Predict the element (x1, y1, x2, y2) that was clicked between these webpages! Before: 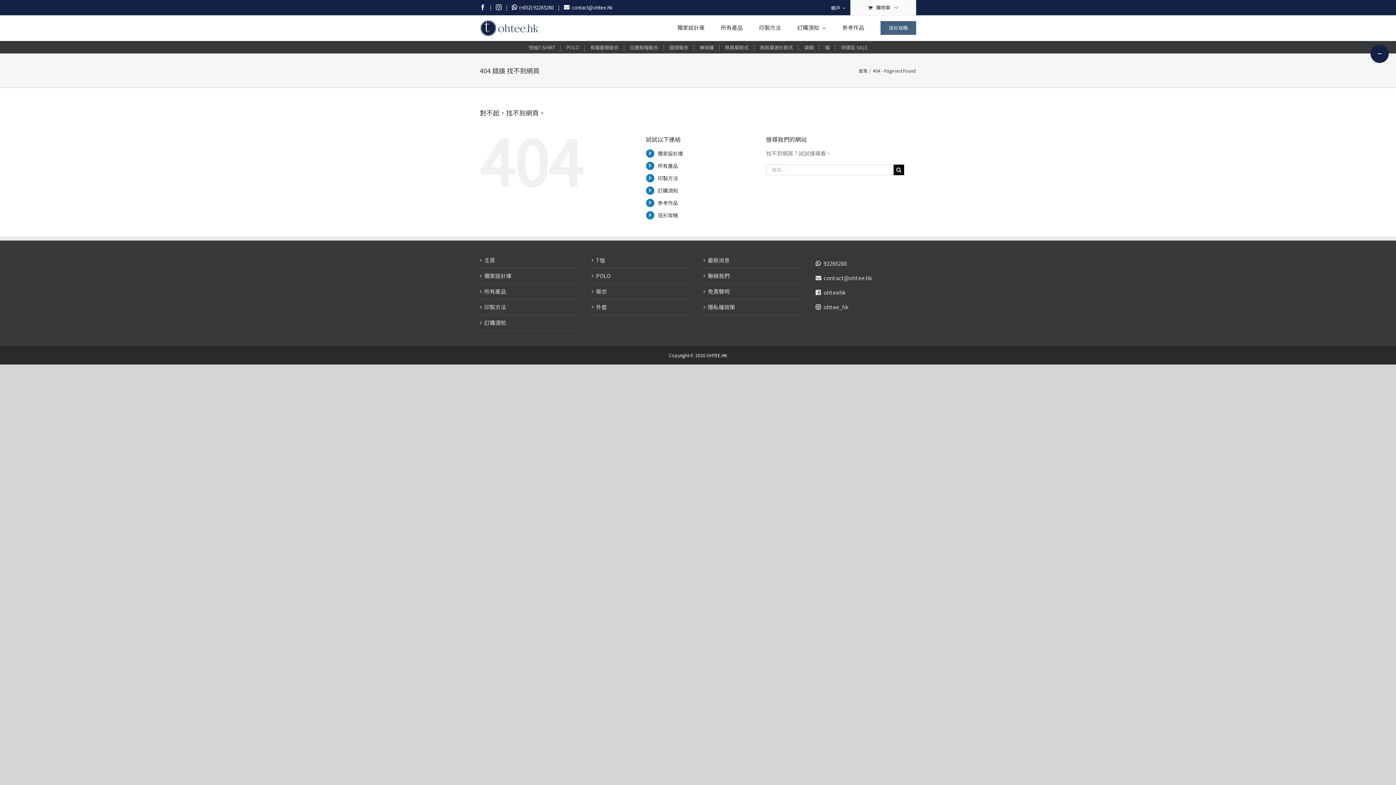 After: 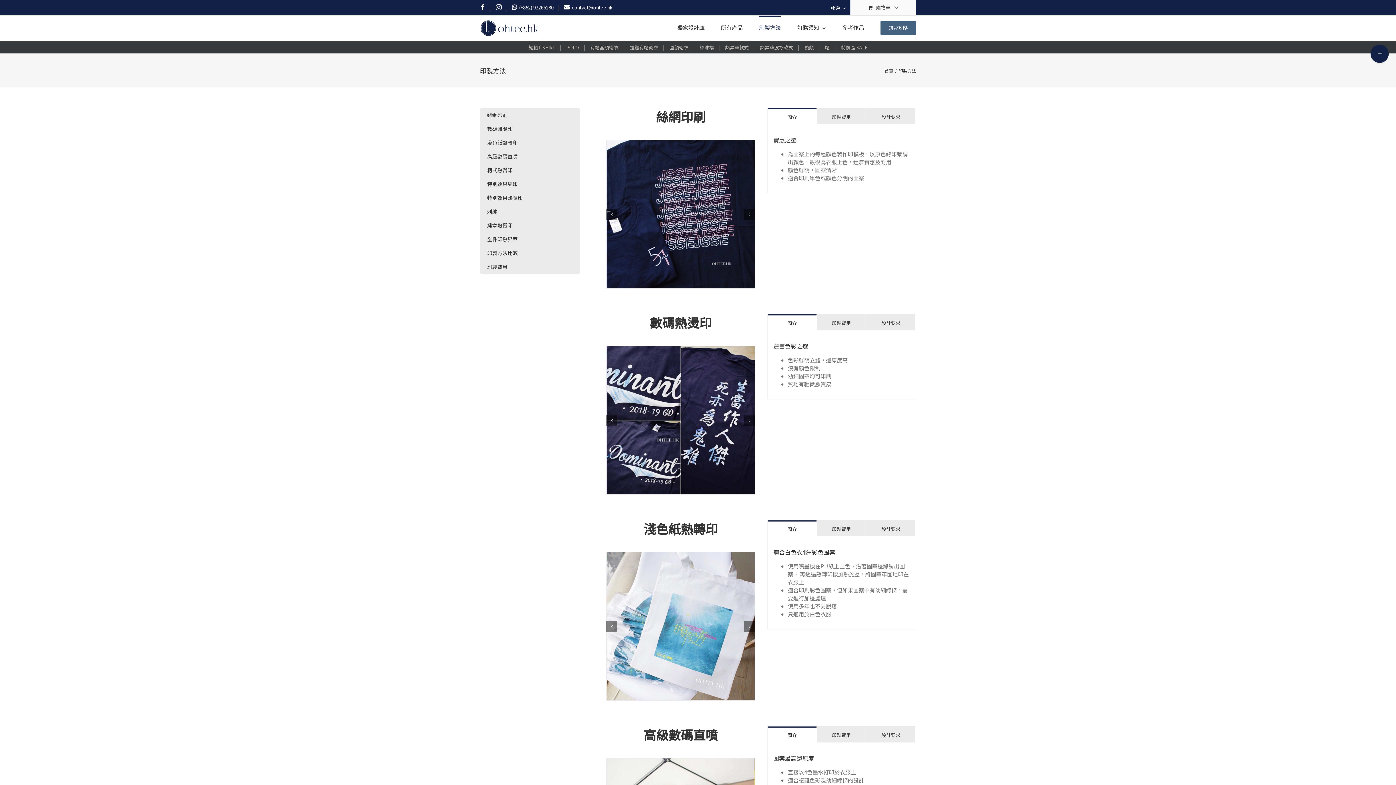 Action: bbox: (484, 303, 577, 311) label: 印製方法